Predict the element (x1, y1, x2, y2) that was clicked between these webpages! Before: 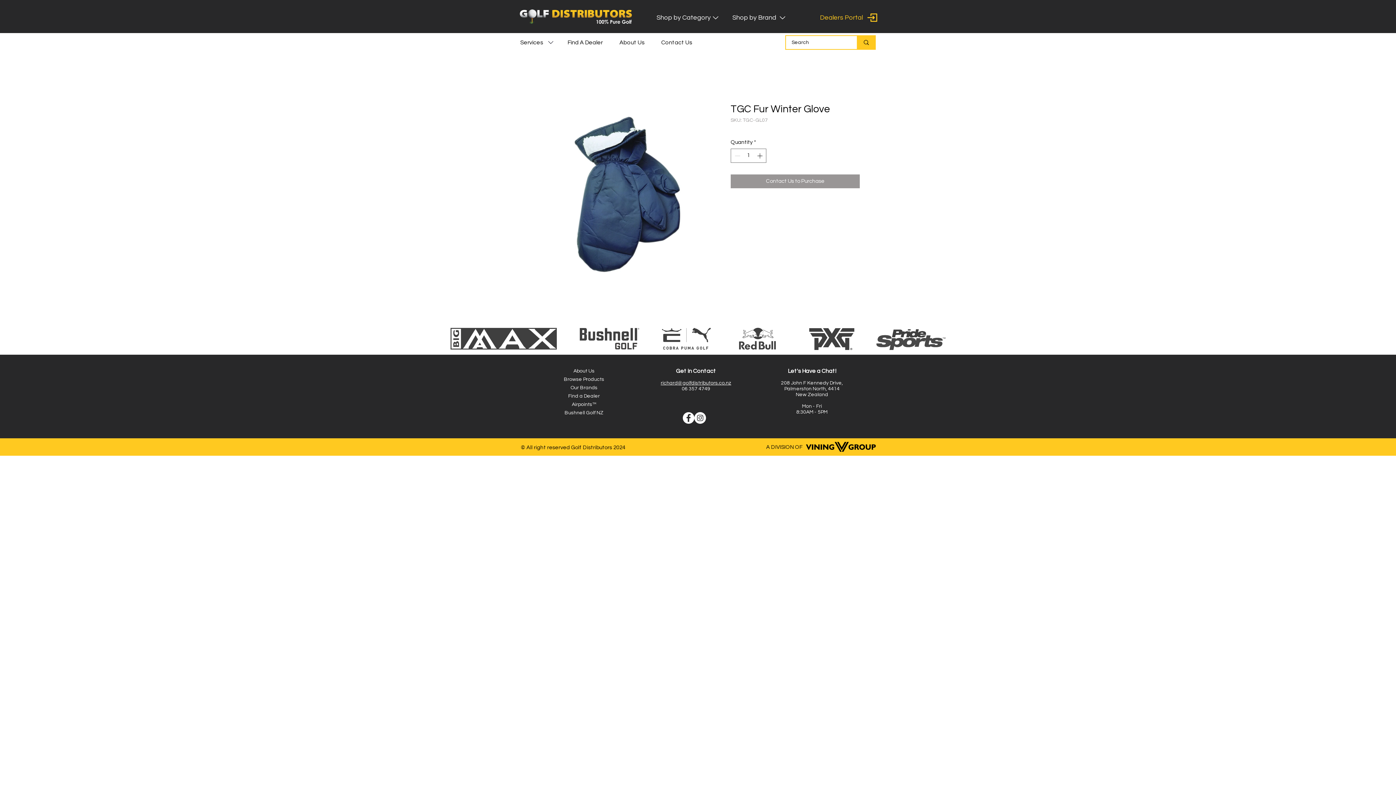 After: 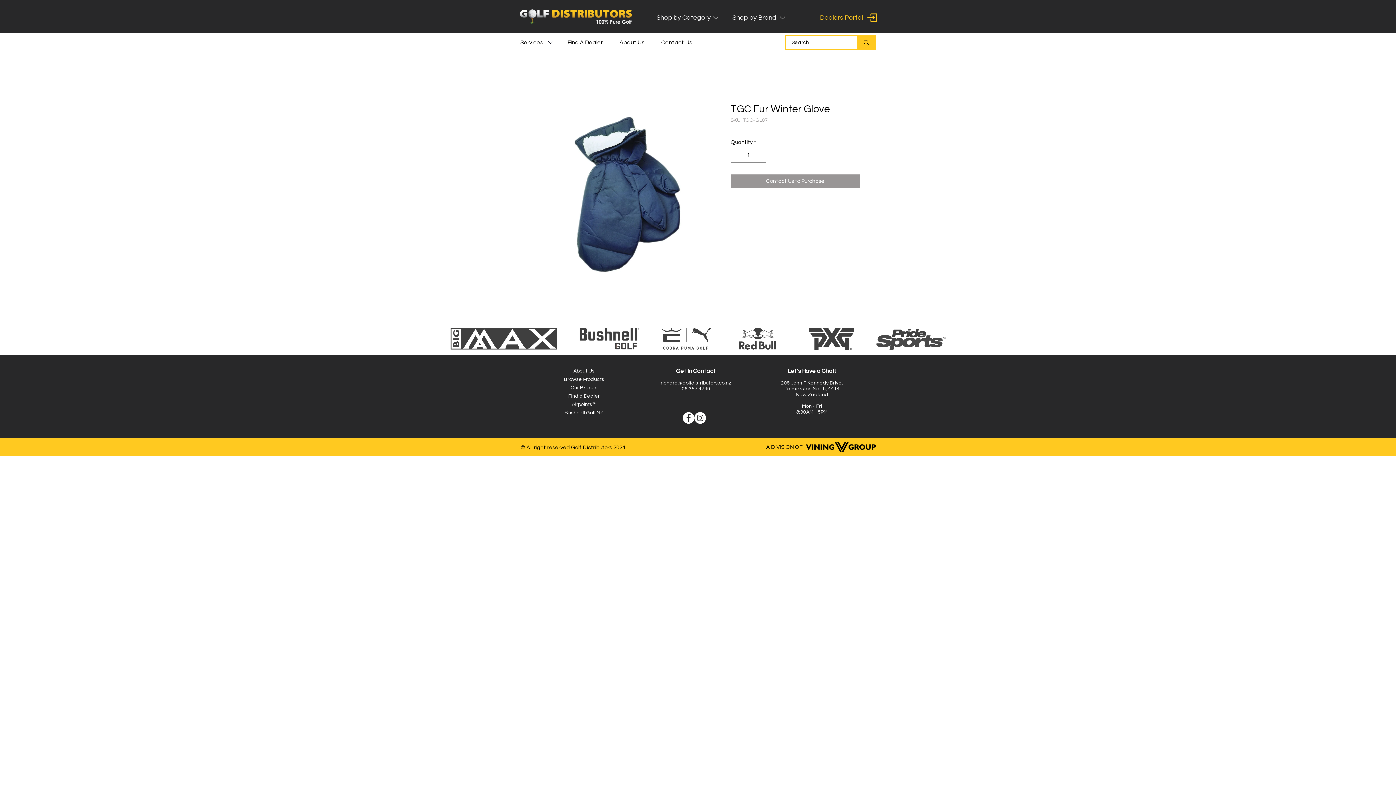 Action: label: Instagram bbox: (694, 412, 706, 424)